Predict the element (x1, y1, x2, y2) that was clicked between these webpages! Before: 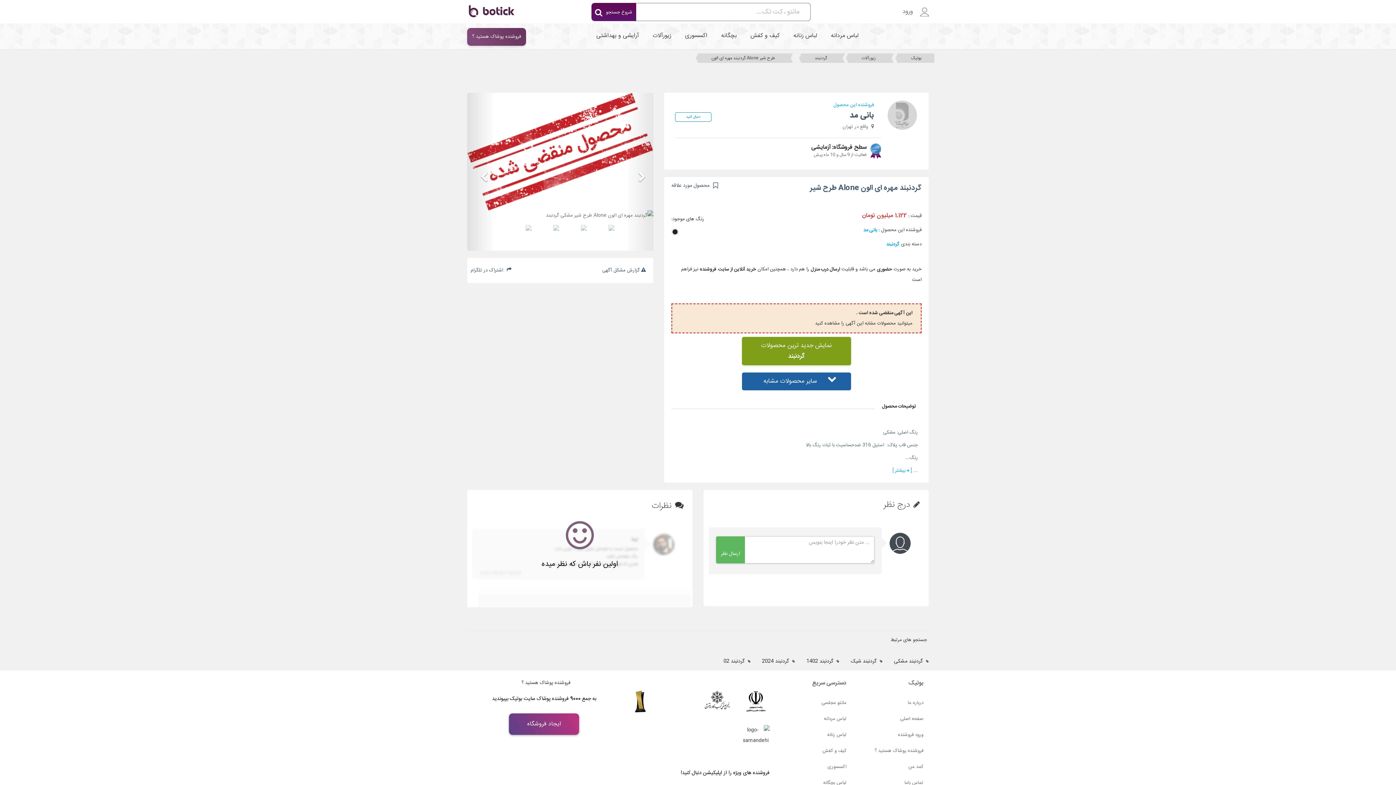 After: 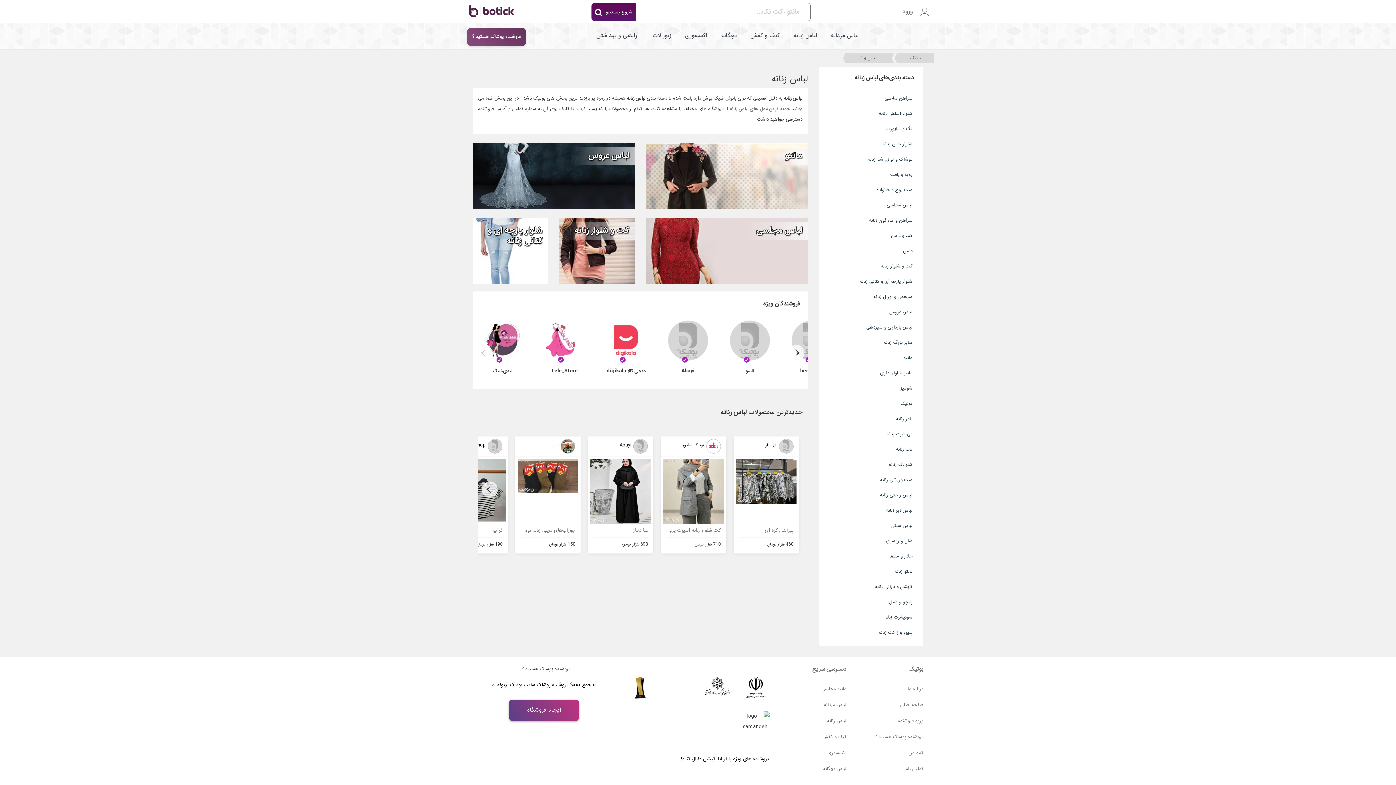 Action: label: لباس زنانه bbox: (780, 728, 846, 742)